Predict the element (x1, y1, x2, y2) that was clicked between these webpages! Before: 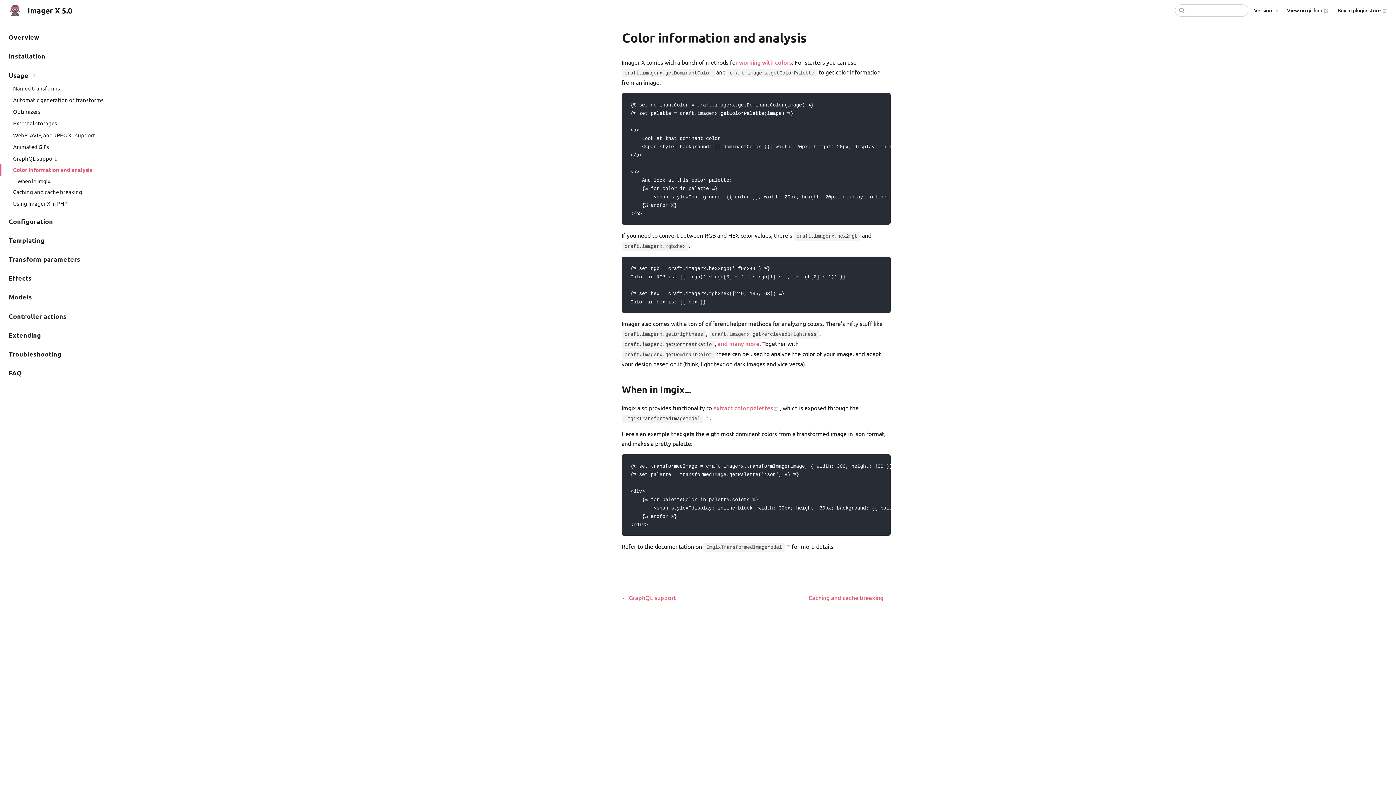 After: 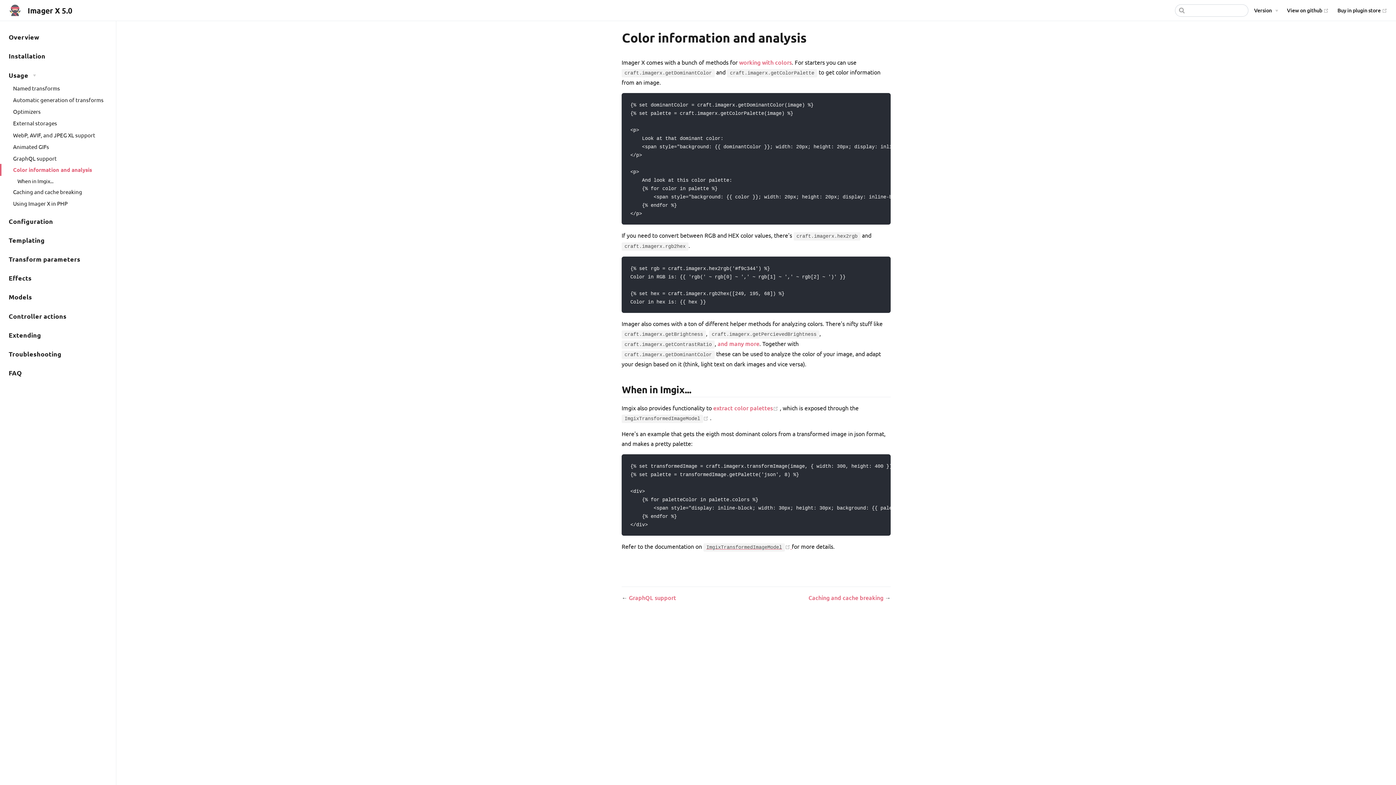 Action: label: ImgixTransformedImageModel 
(opens new window) bbox: (703, 542, 792, 550)